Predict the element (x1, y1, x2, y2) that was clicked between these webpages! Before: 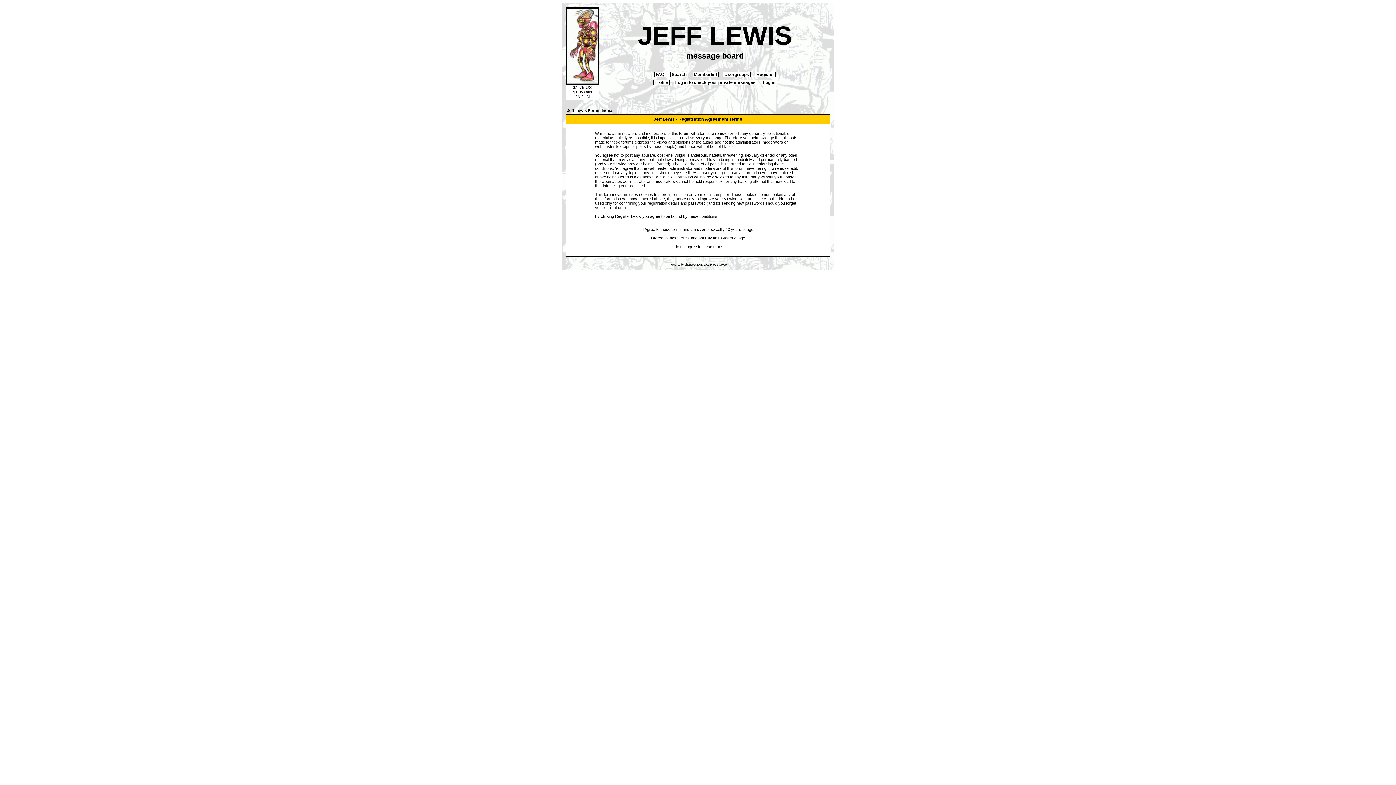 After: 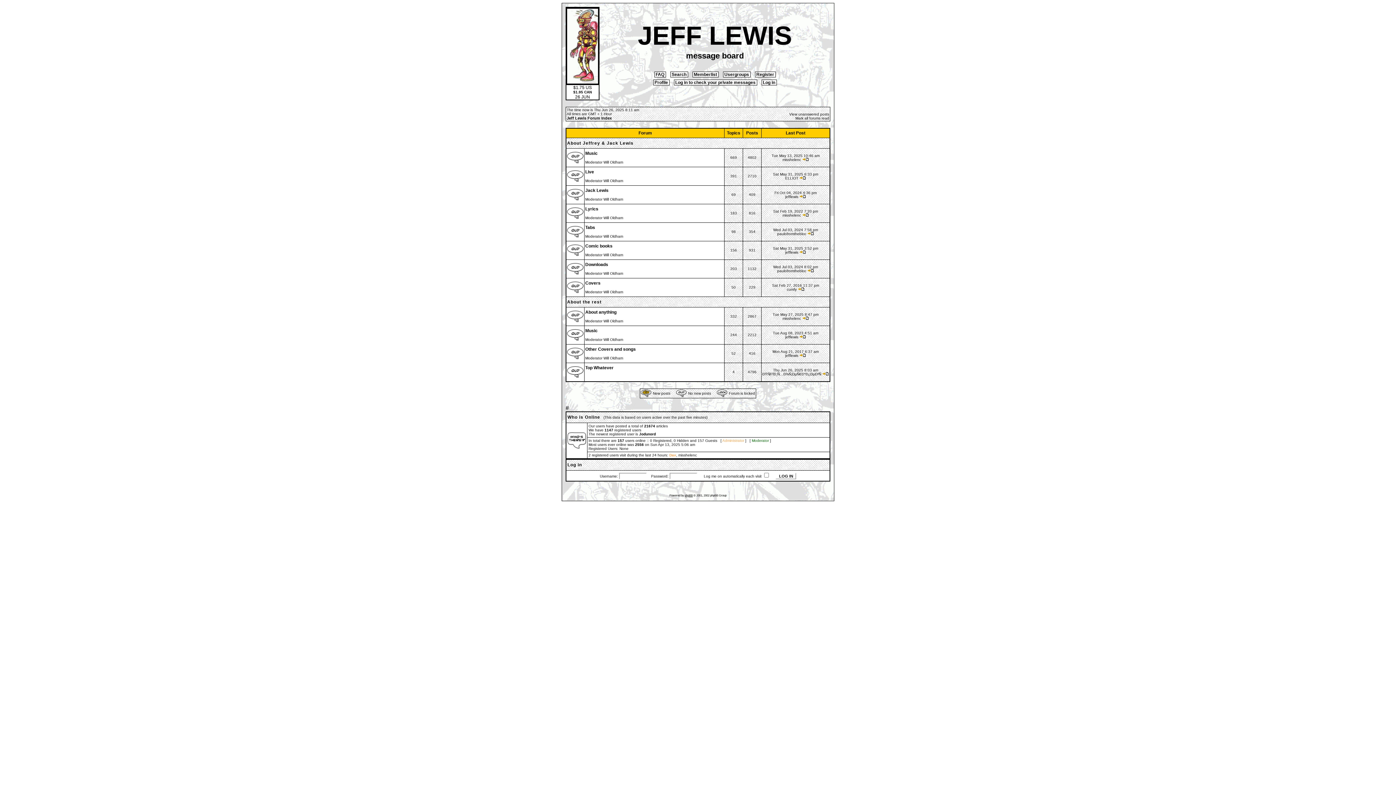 Action: bbox: (567, 108, 612, 112) label: Jeff Lewis Forum Index